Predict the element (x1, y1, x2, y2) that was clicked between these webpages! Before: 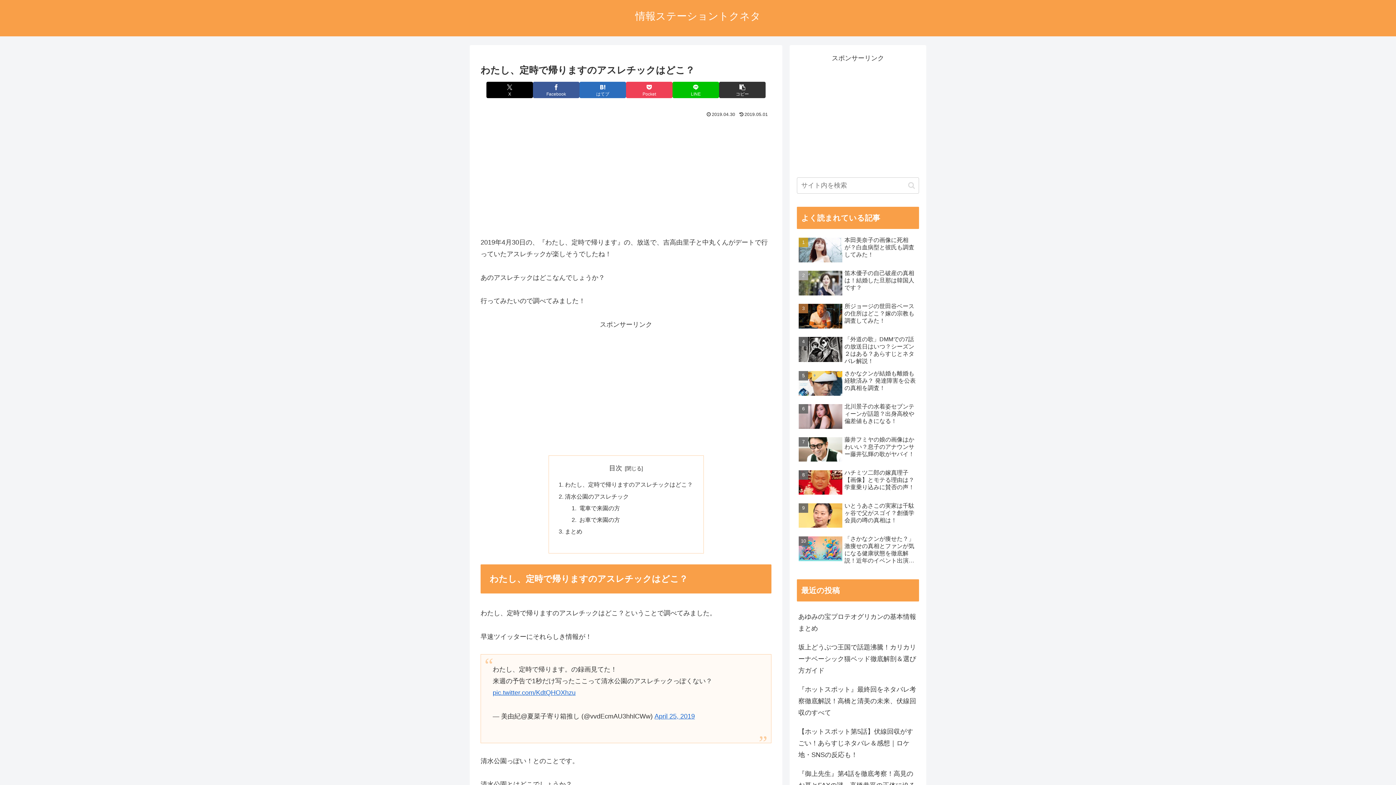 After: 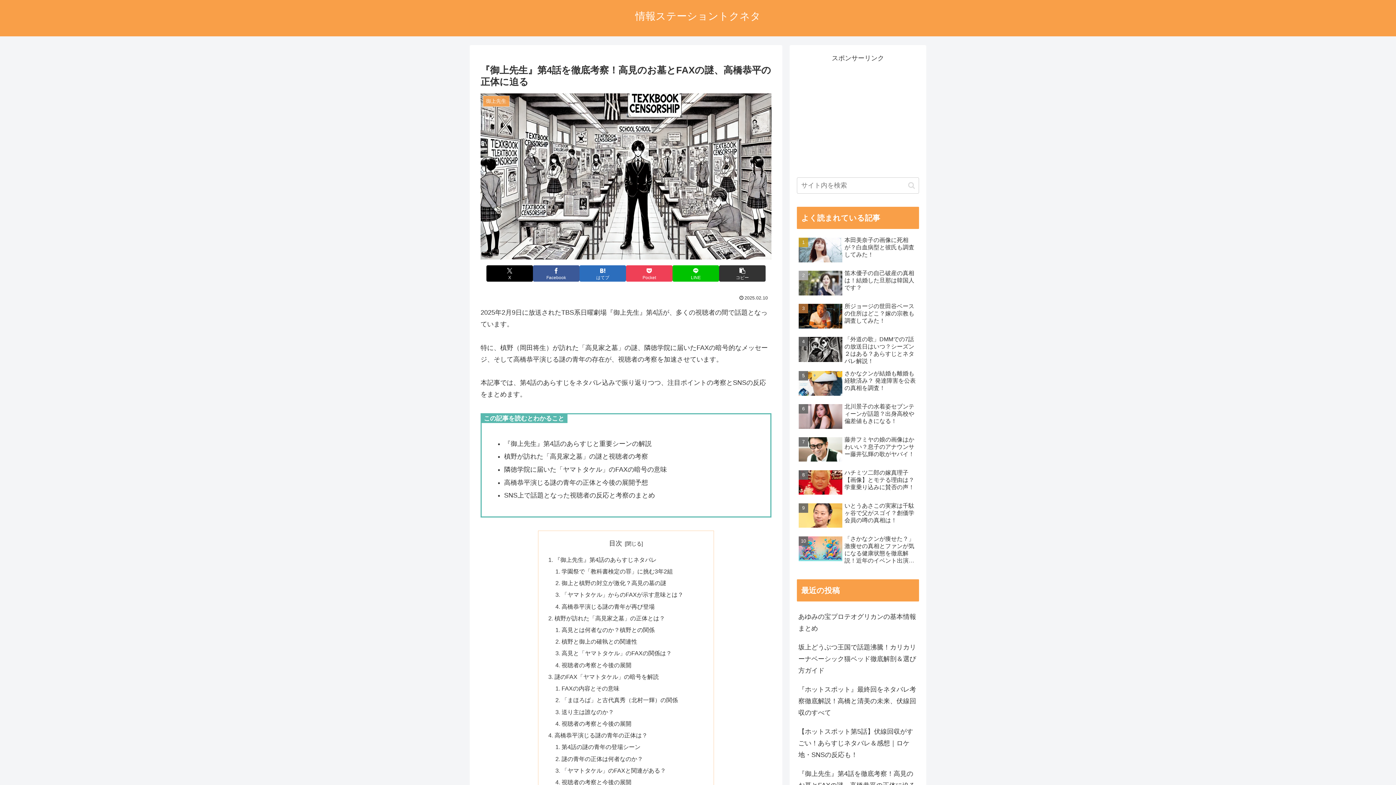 Action: bbox: (797, 764, 919, 795) label: 『御上先生』第4話を徹底考察！高見のお墓とFAXの謎、高橋恭平の正体に迫る